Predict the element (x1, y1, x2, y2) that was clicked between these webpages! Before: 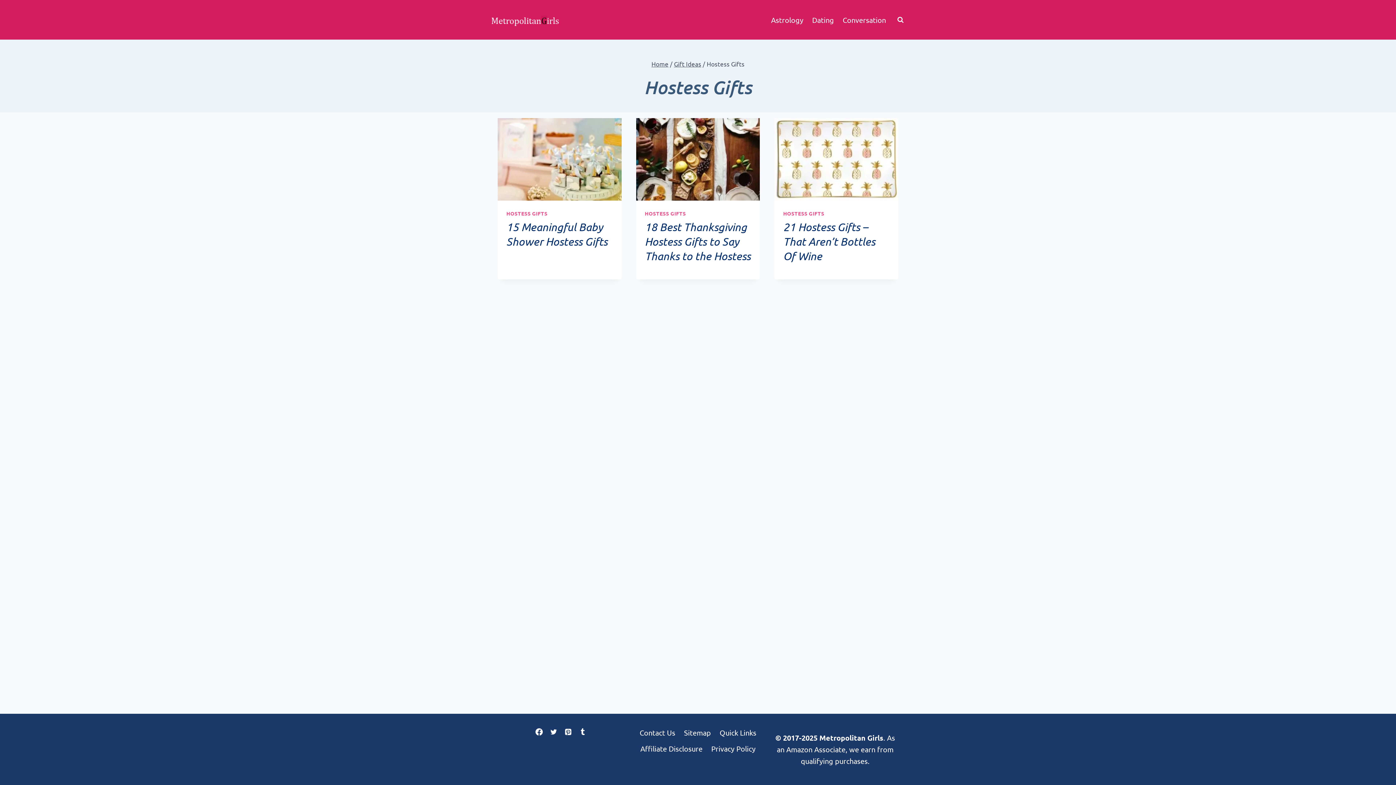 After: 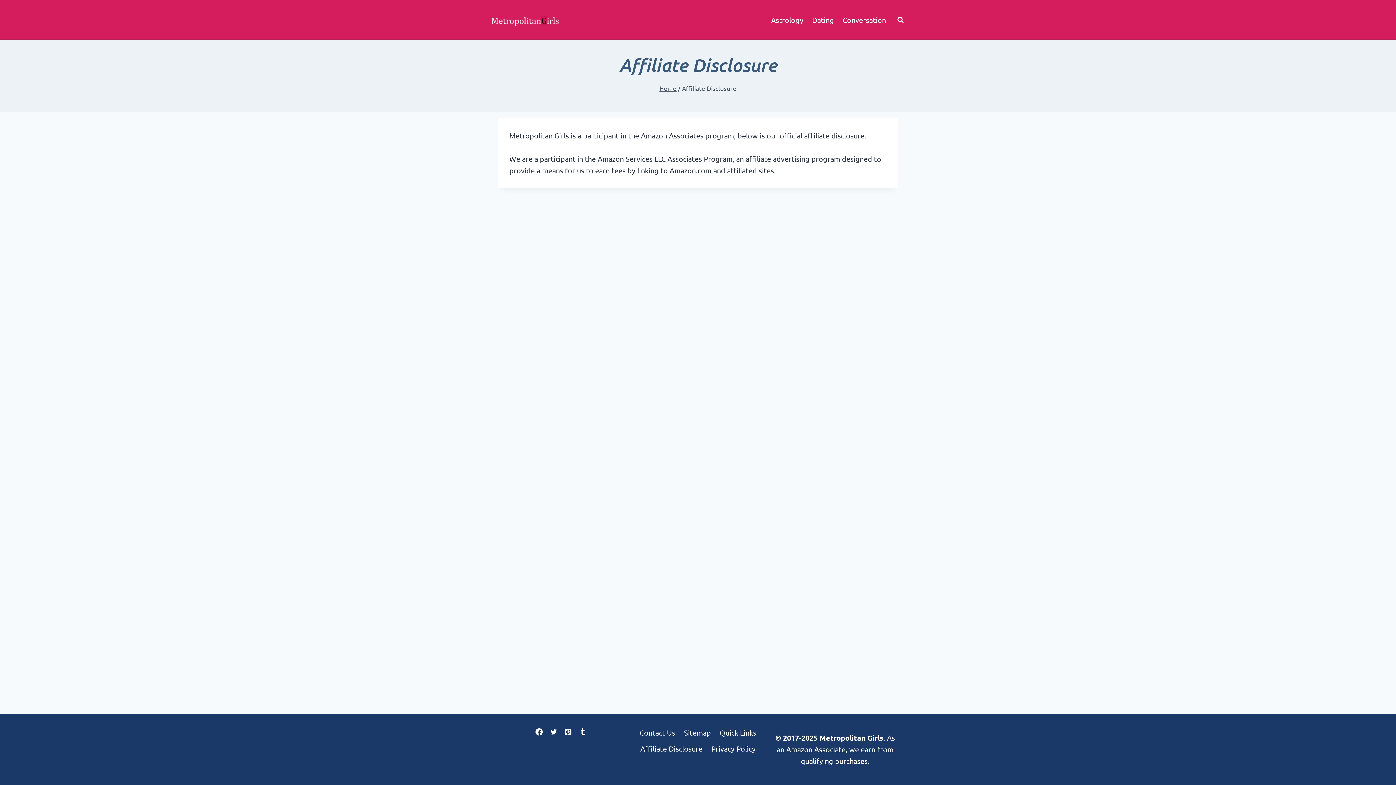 Action: bbox: (636, 741, 707, 757) label: Affiliate Disclosure